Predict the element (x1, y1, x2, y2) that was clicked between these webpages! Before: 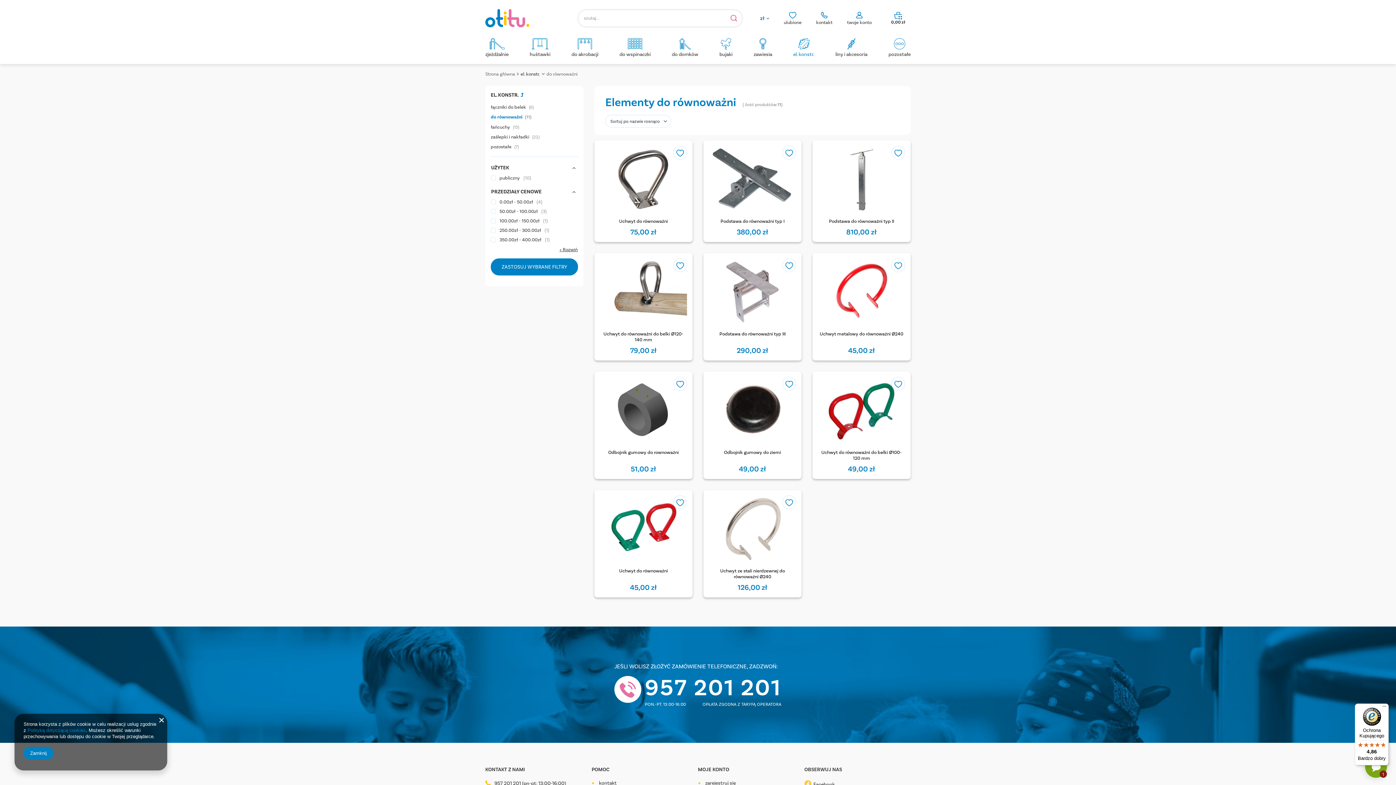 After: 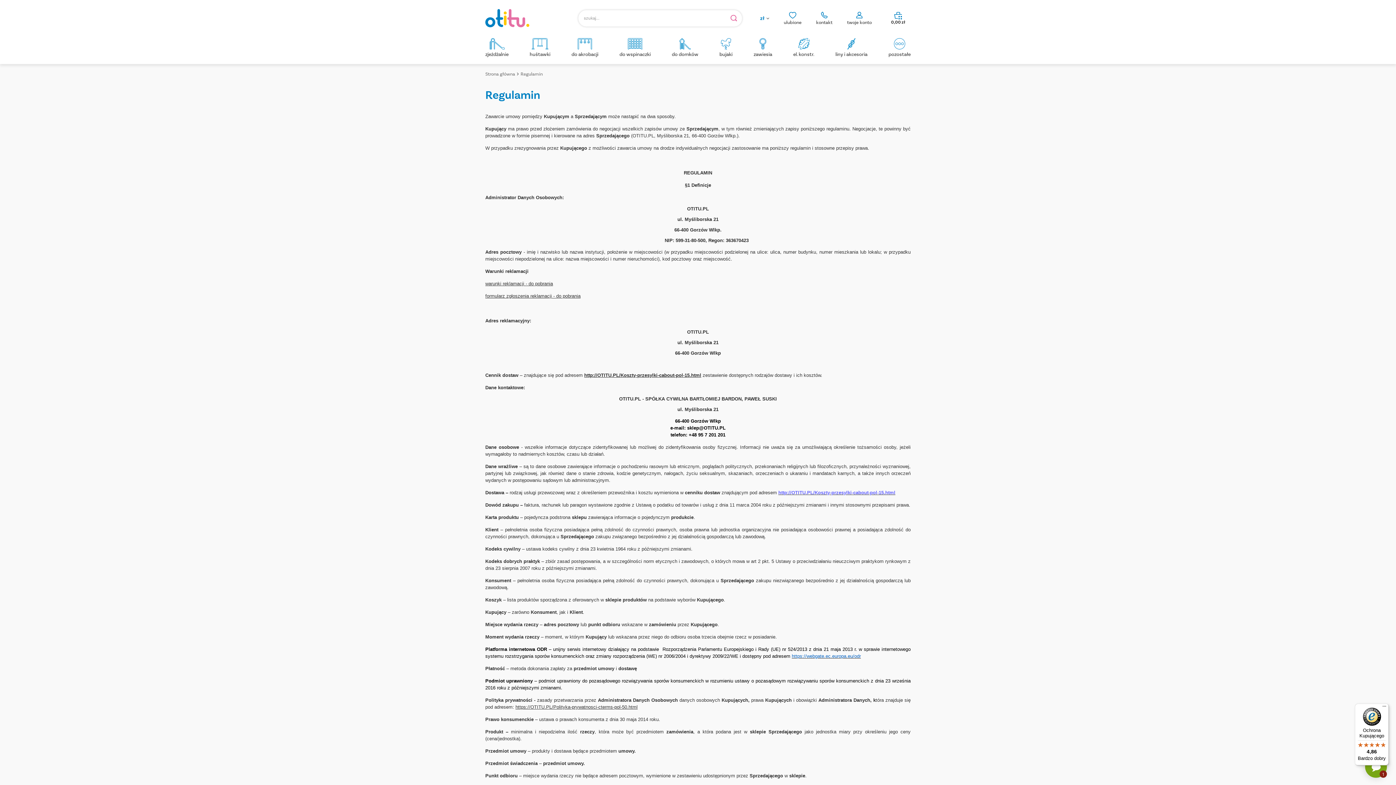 Action: label: Polityką dotyczącą cookies bbox: (27, 728, 85, 733)